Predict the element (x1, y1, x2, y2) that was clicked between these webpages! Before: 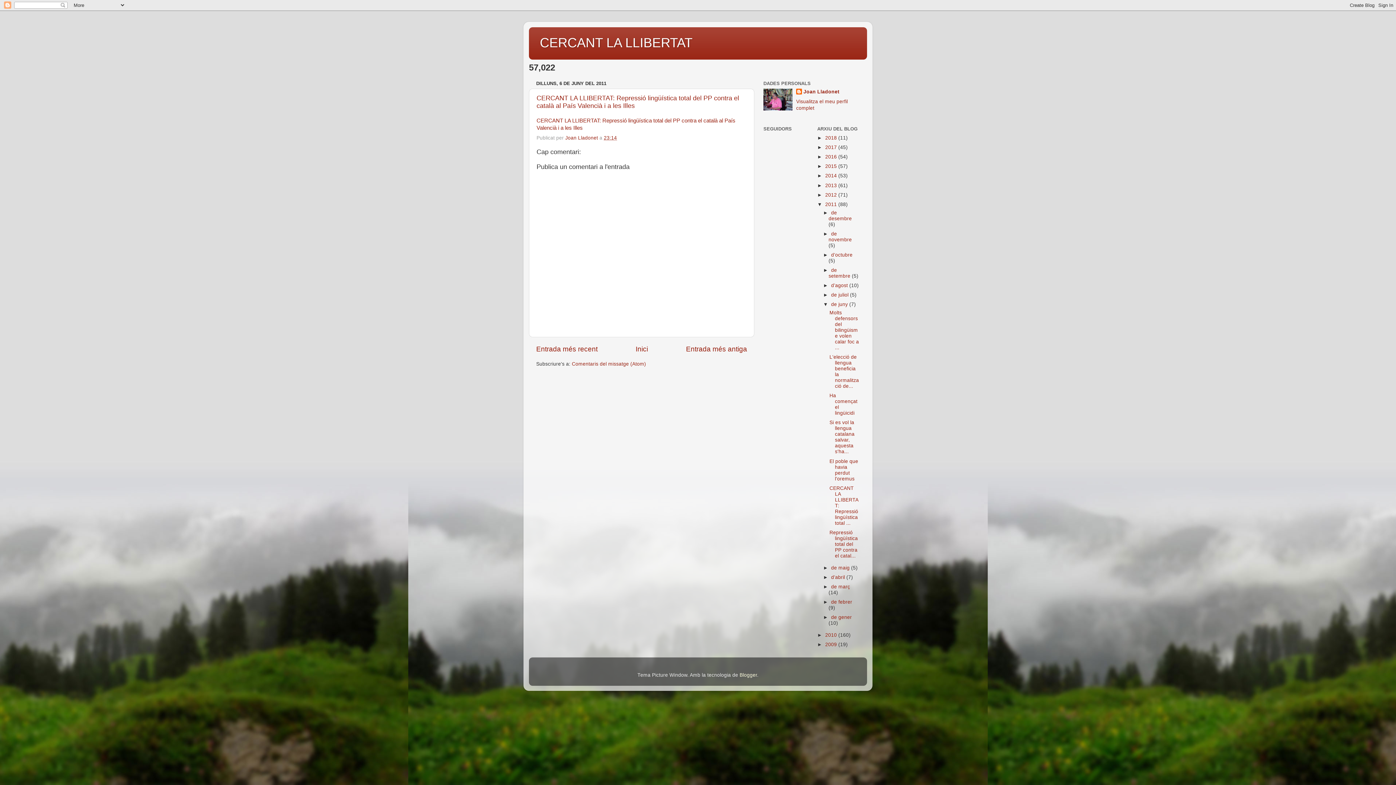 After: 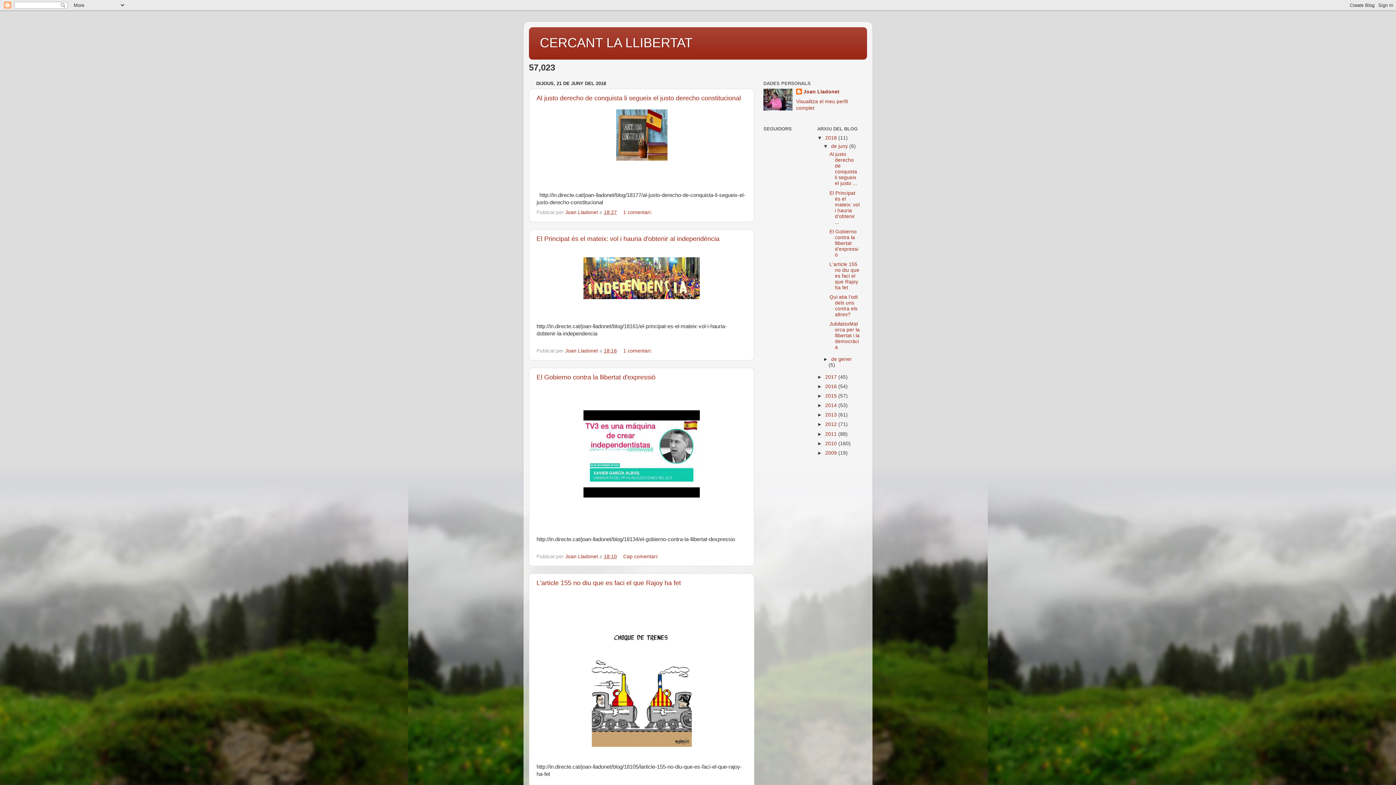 Action: bbox: (825, 135, 838, 140) label: 2018 